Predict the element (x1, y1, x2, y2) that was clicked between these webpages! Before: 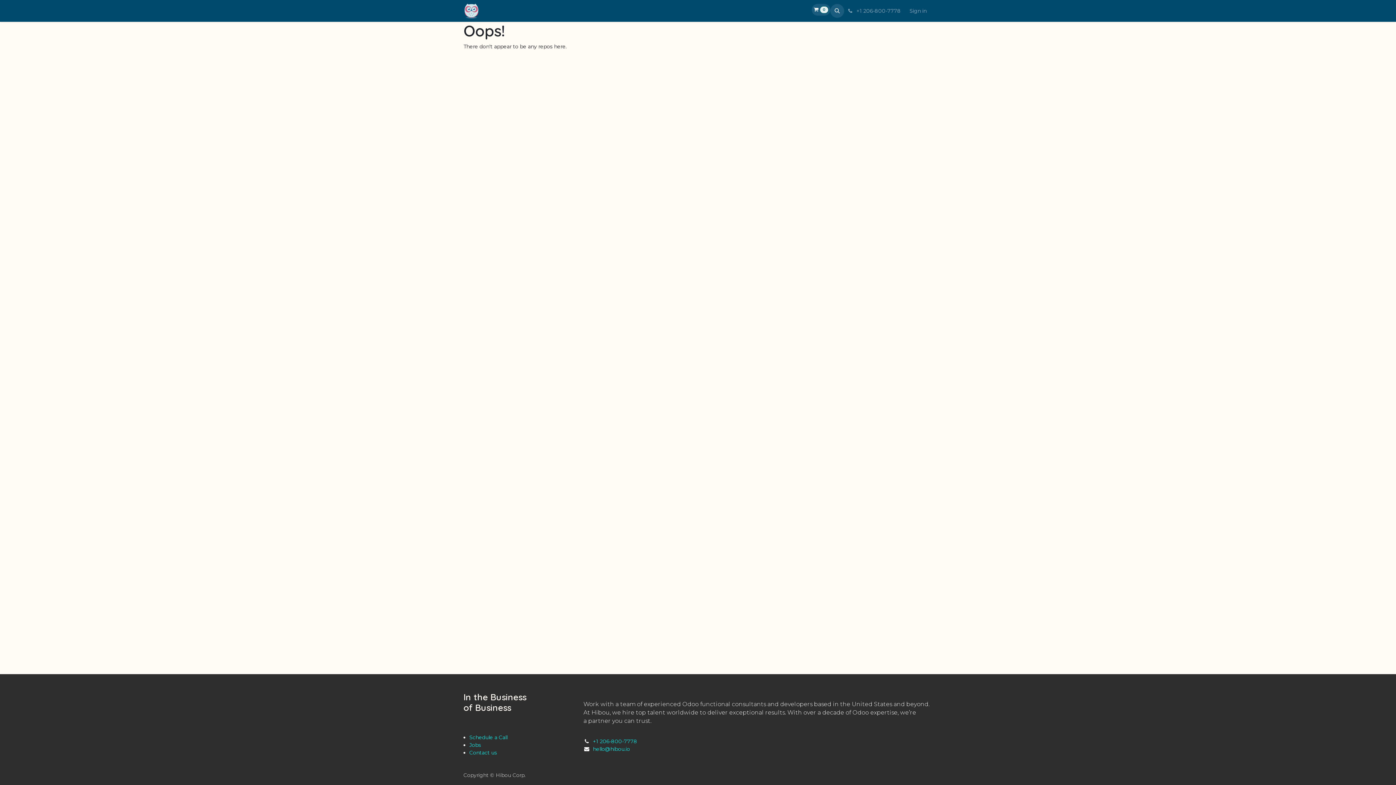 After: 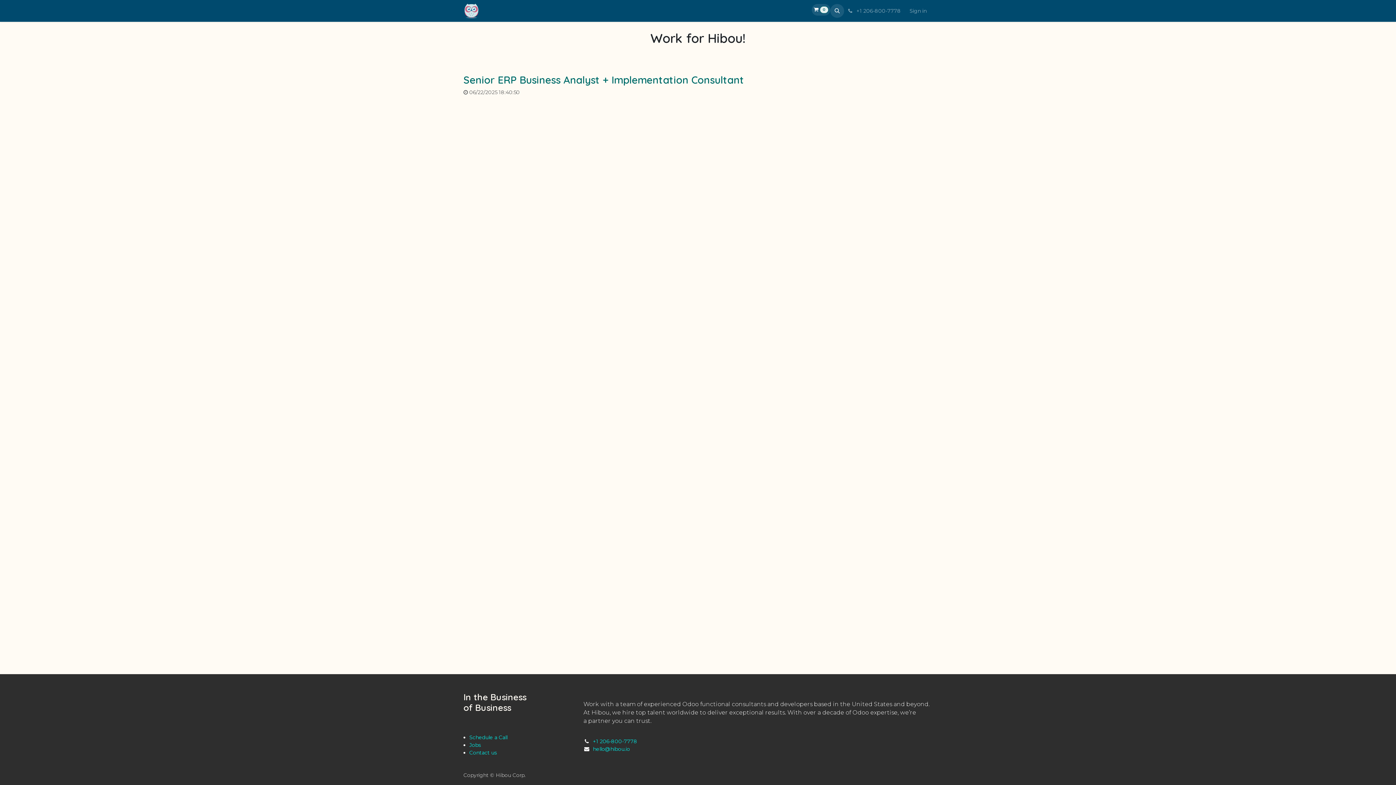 Action: label: Jobs bbox: (469, 742, 481, 748)